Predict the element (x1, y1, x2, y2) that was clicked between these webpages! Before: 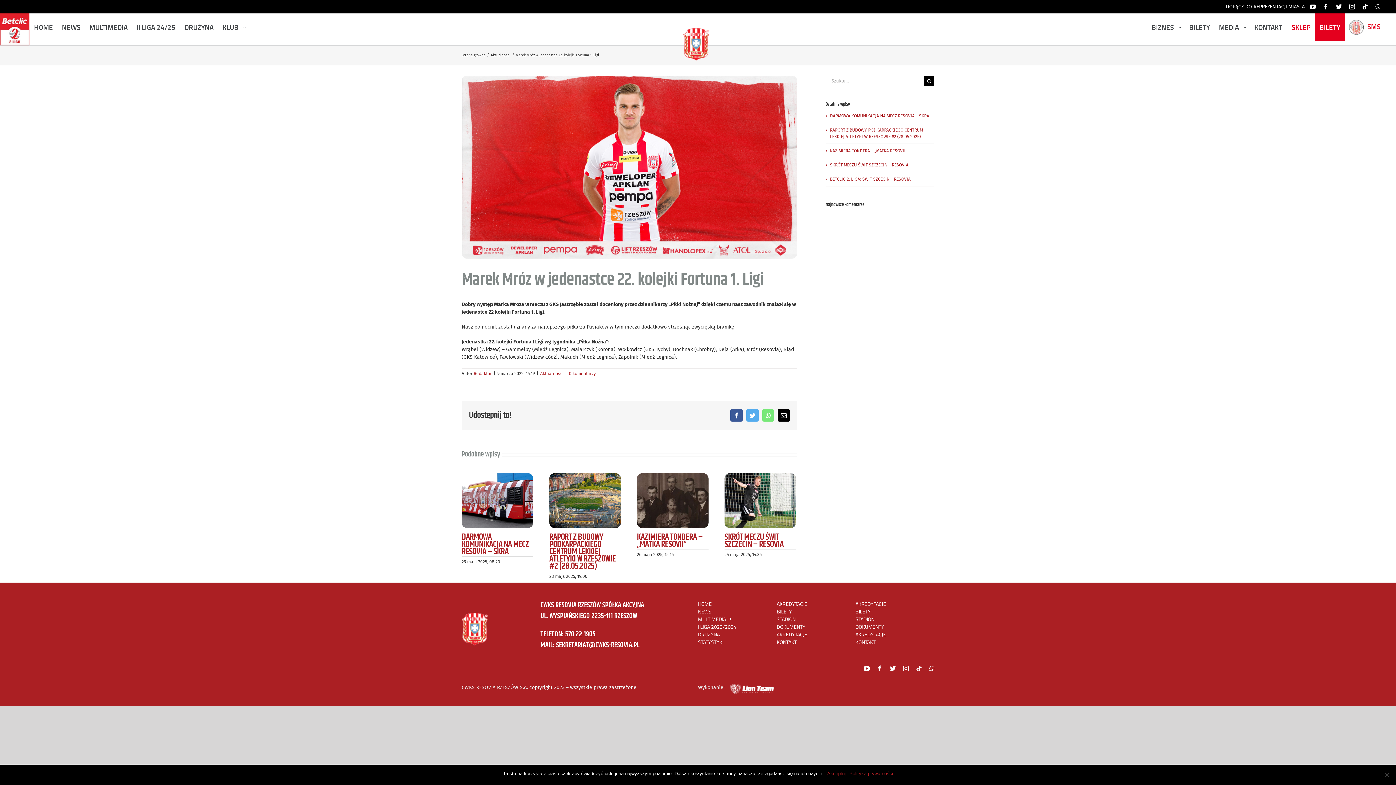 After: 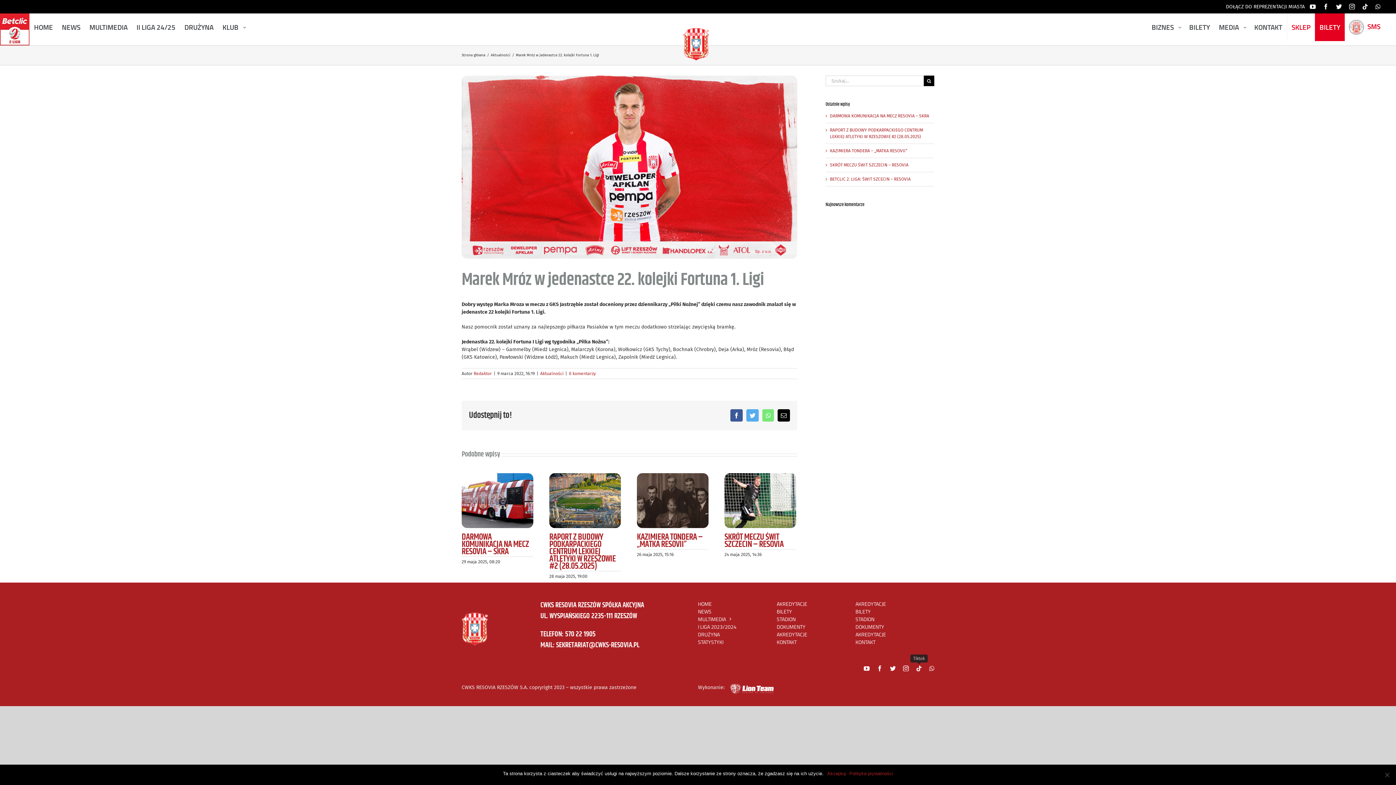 Action: label: tiktok bbox: (916, 665, 922, 671)